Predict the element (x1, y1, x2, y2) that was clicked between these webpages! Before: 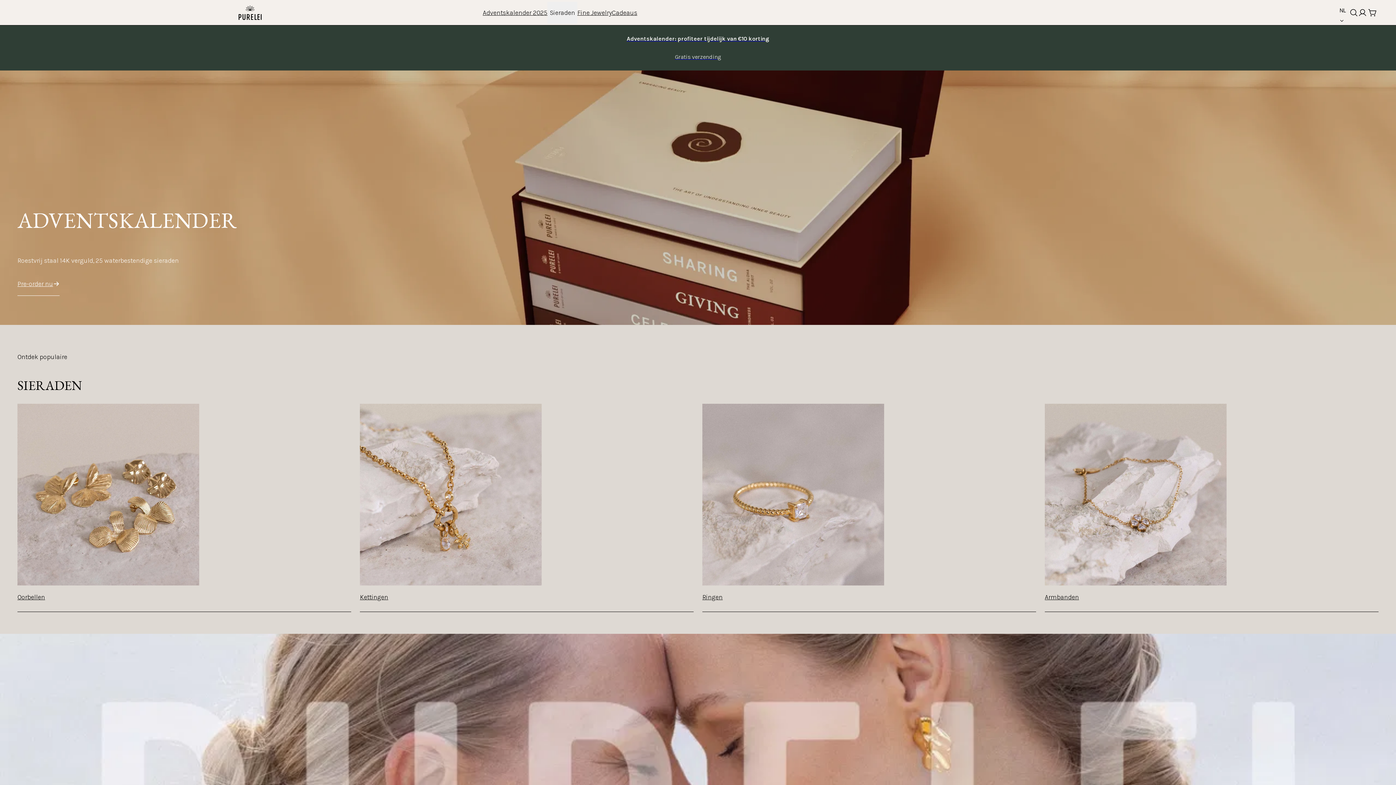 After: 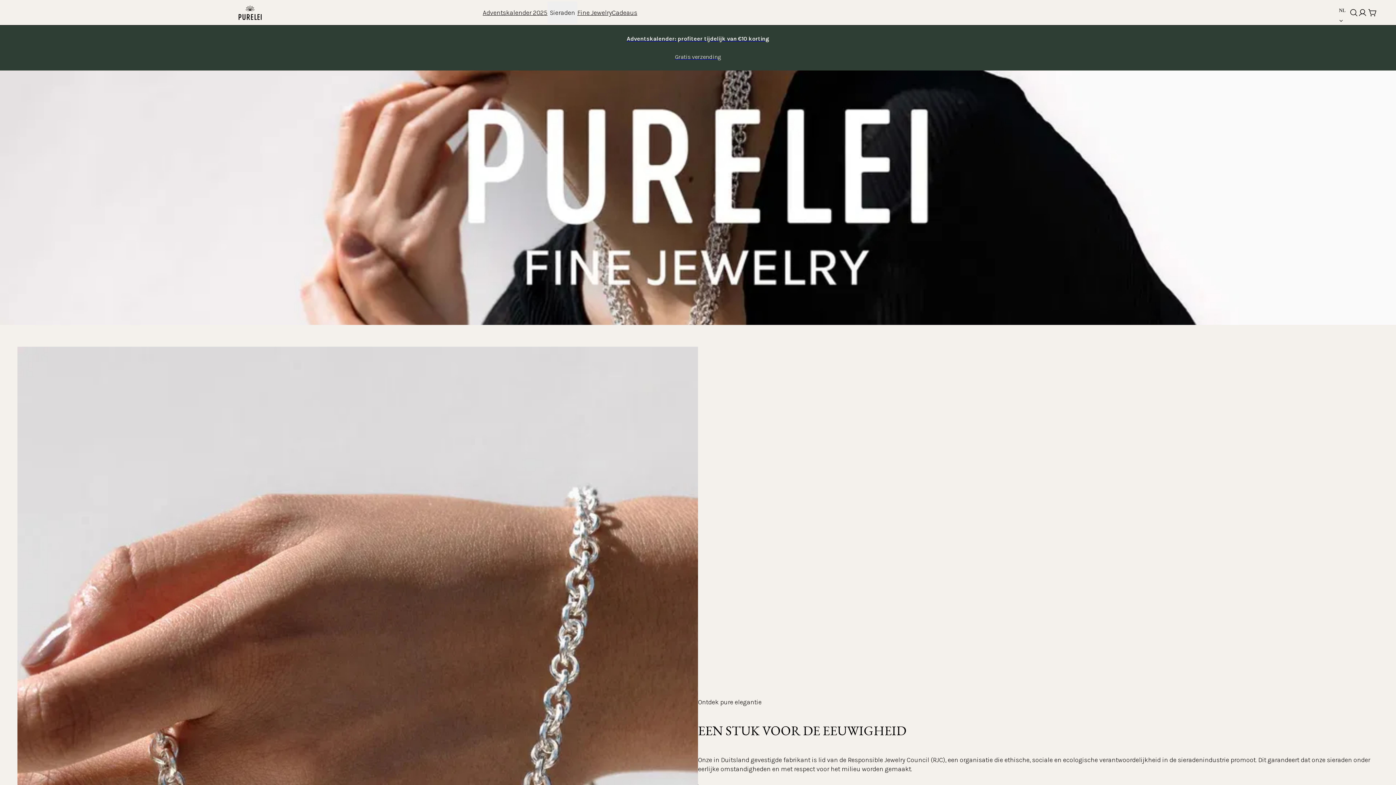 Action: bbox: (577, 2, 612, 22) label: Fine Jewelry